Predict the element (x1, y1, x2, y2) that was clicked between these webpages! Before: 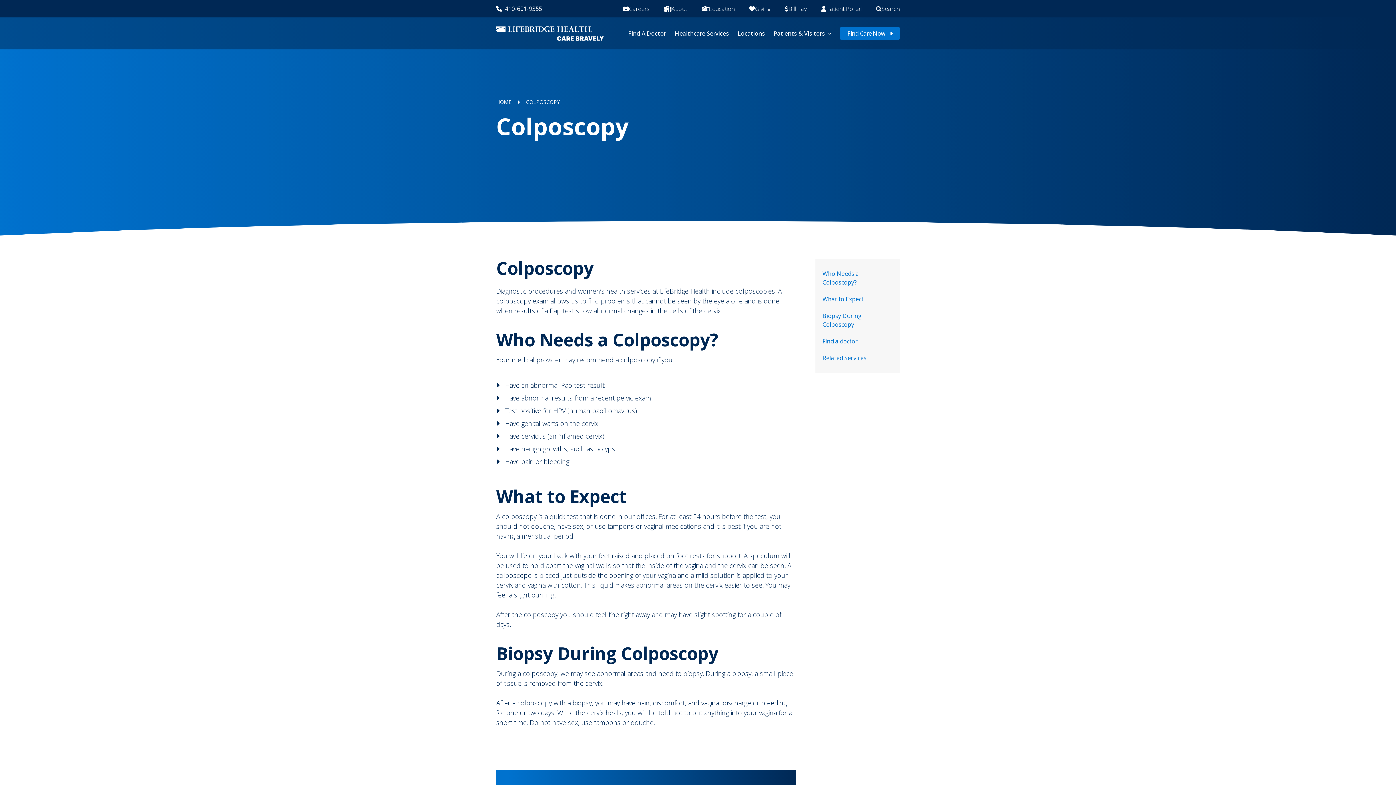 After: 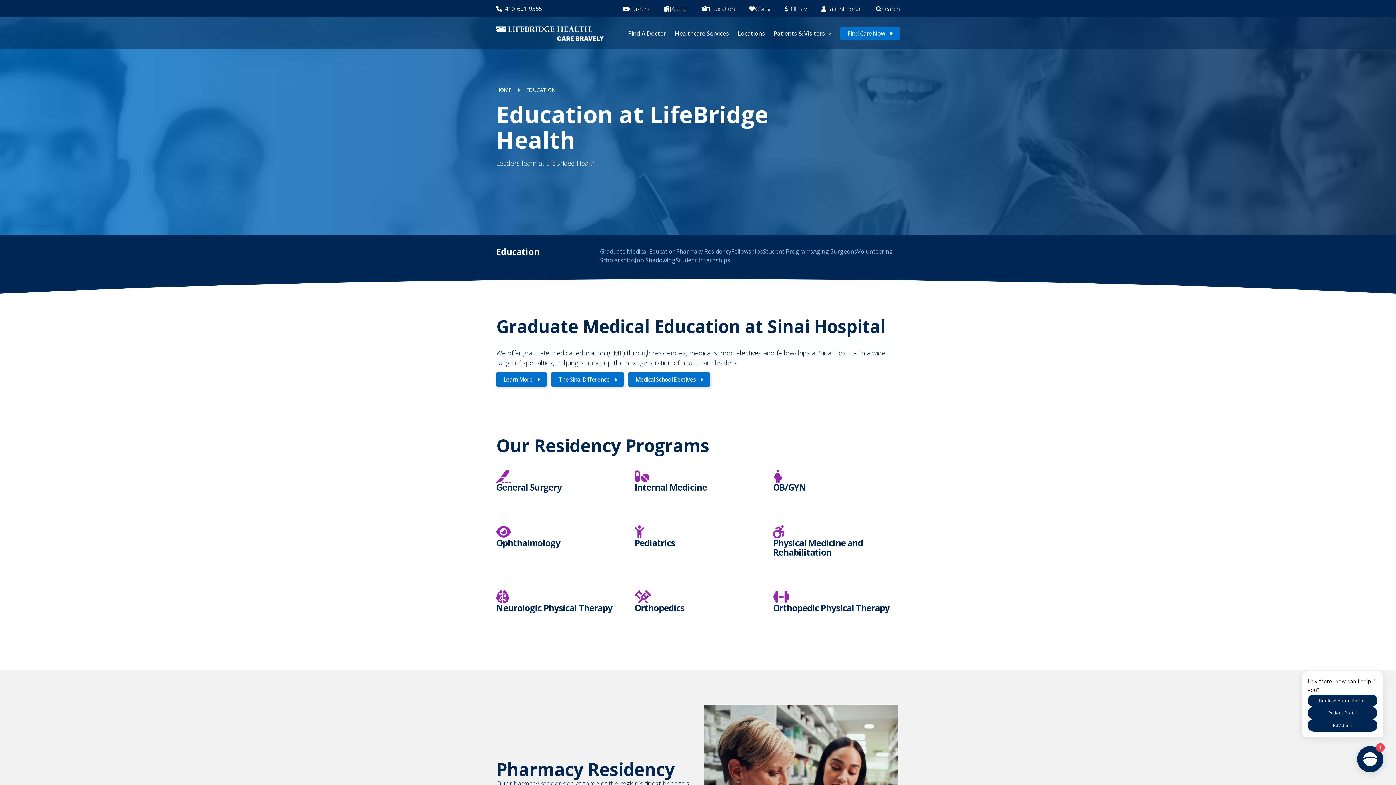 Action: bbox: (701, 4, 734, 13) label: Education